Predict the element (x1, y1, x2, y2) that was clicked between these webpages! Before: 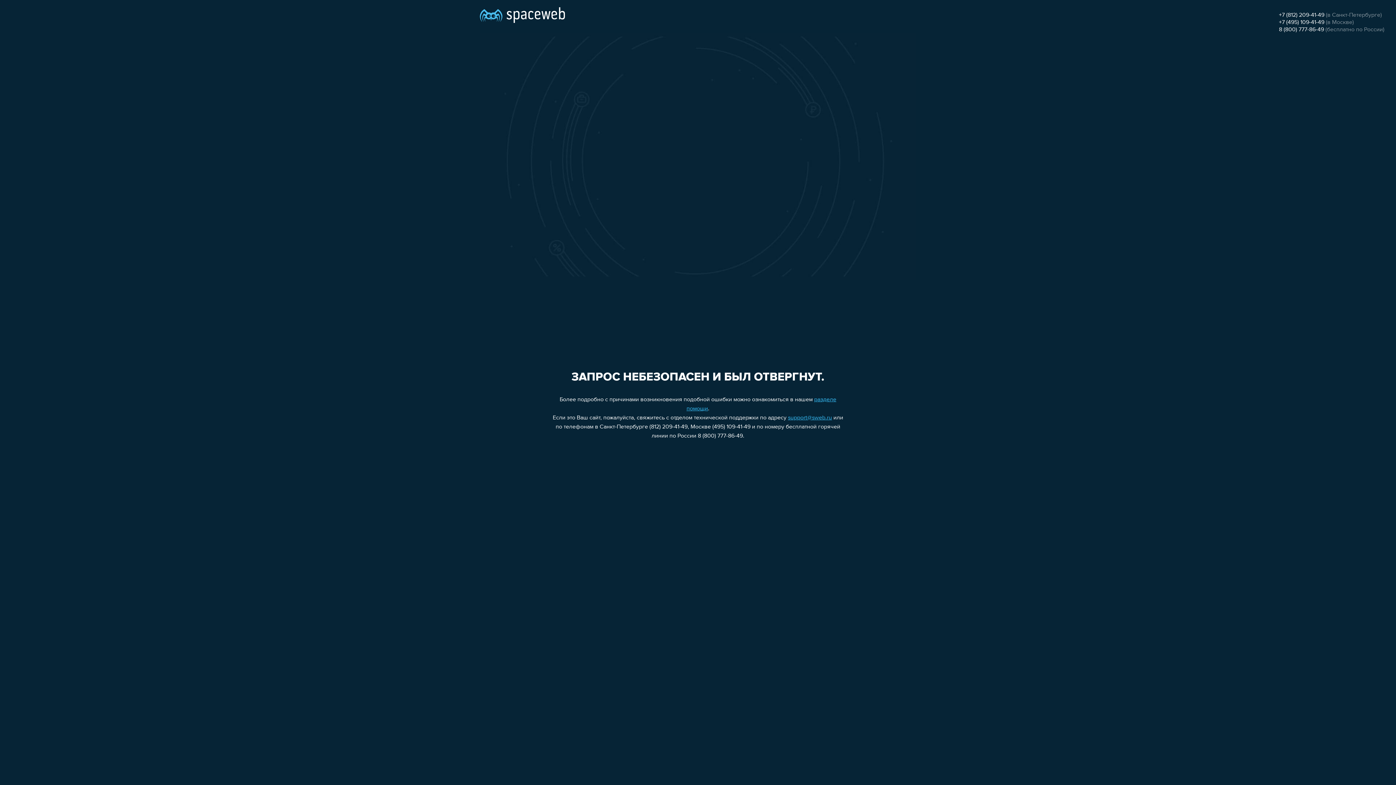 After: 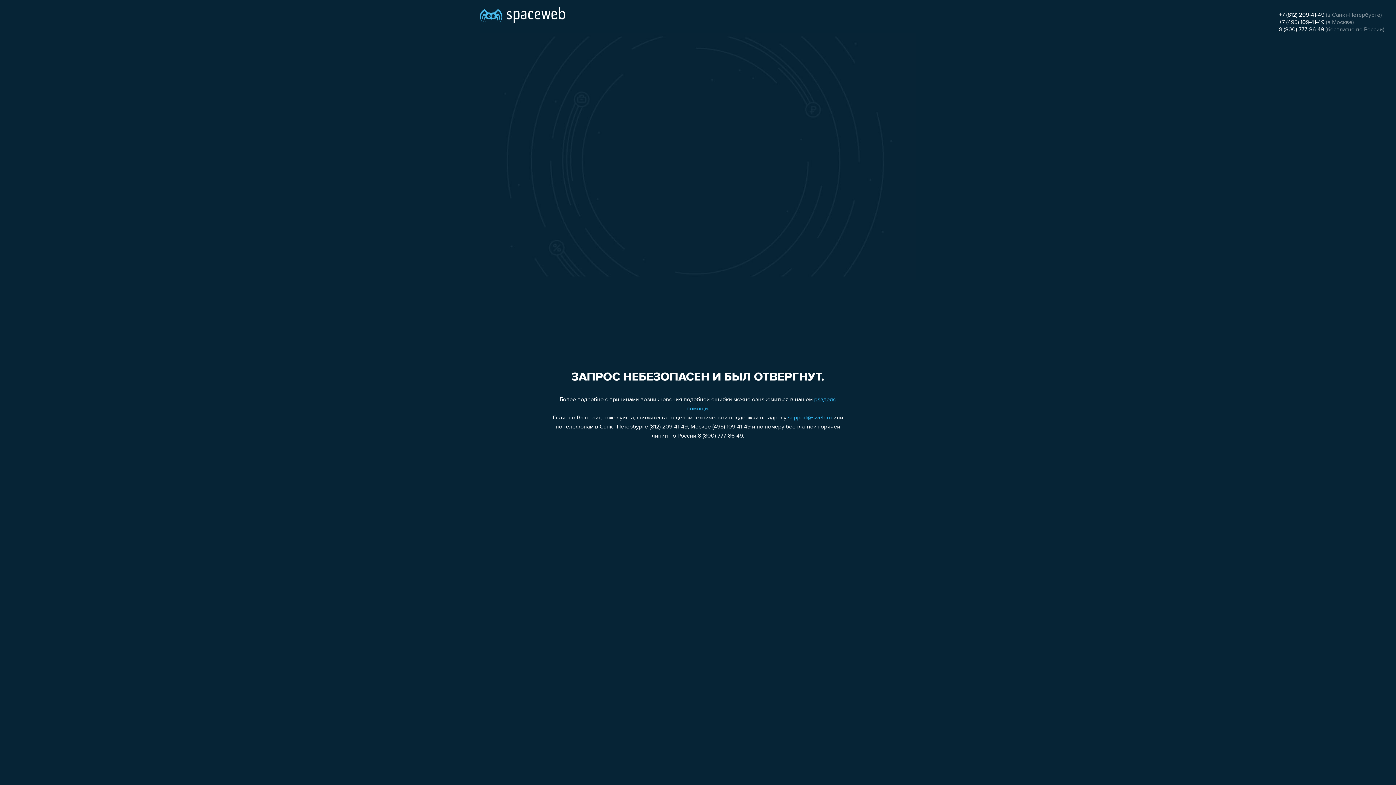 Action: label: +7 (812) 209-41-49 bbox: (1279, 12, 1324, 18)